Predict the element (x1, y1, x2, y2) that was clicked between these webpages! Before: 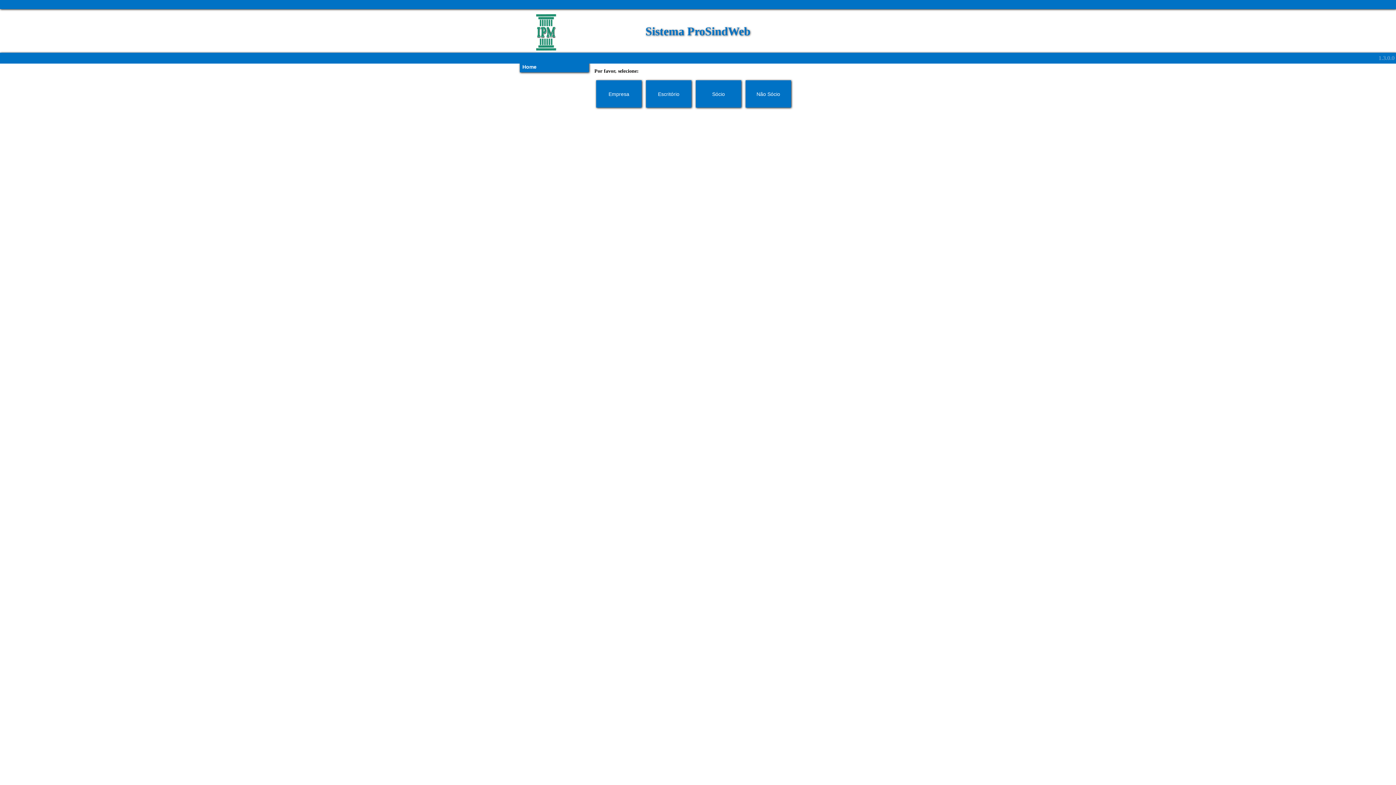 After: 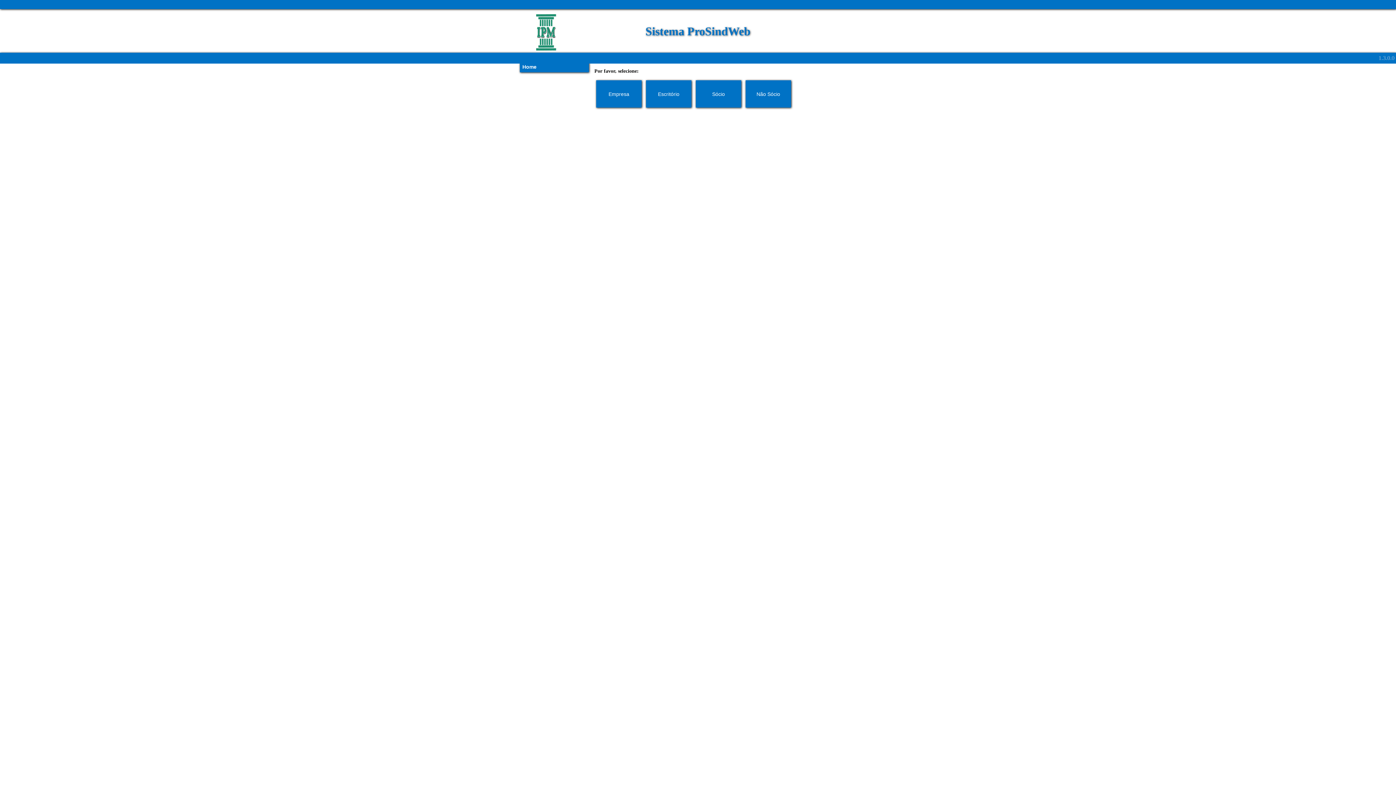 Action: bbox: (520, 61, 594, 72) label: Home